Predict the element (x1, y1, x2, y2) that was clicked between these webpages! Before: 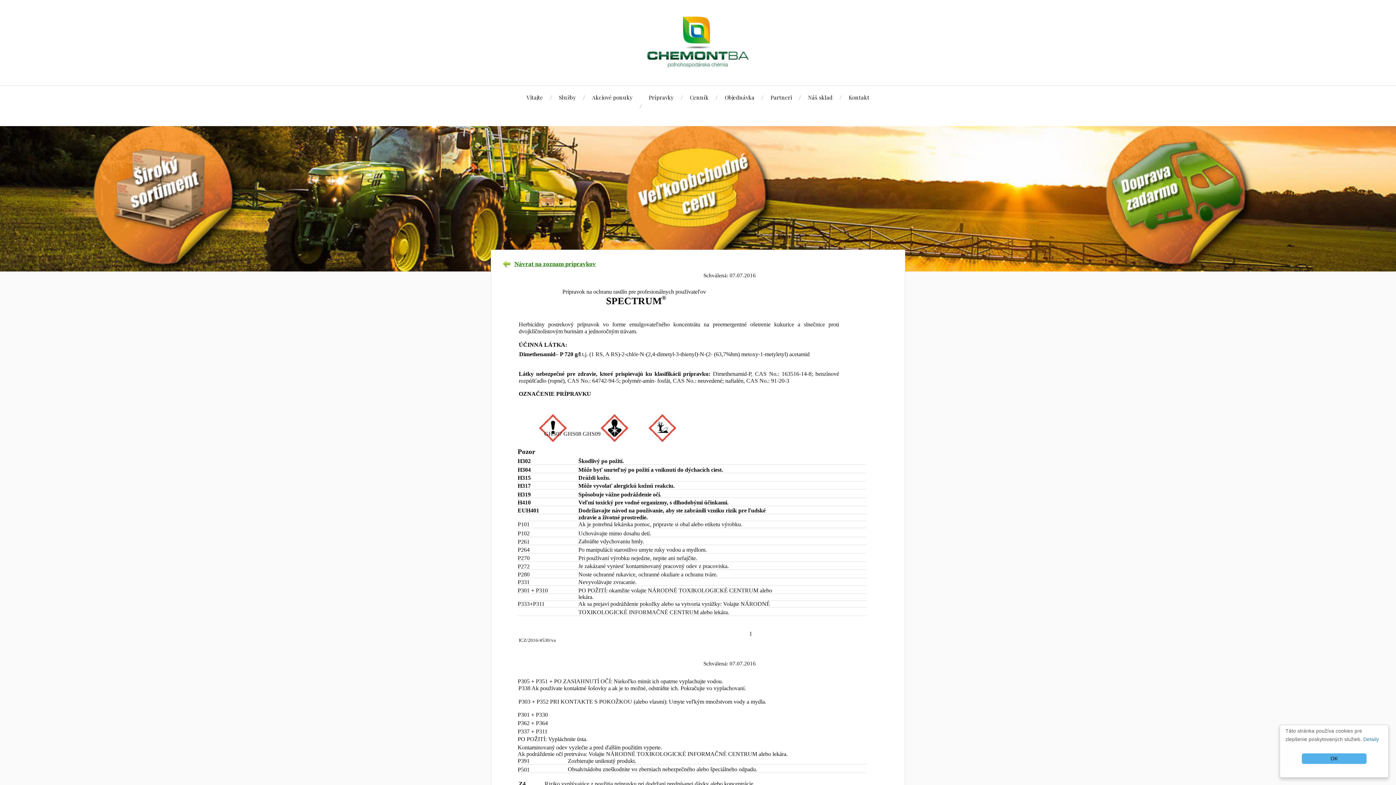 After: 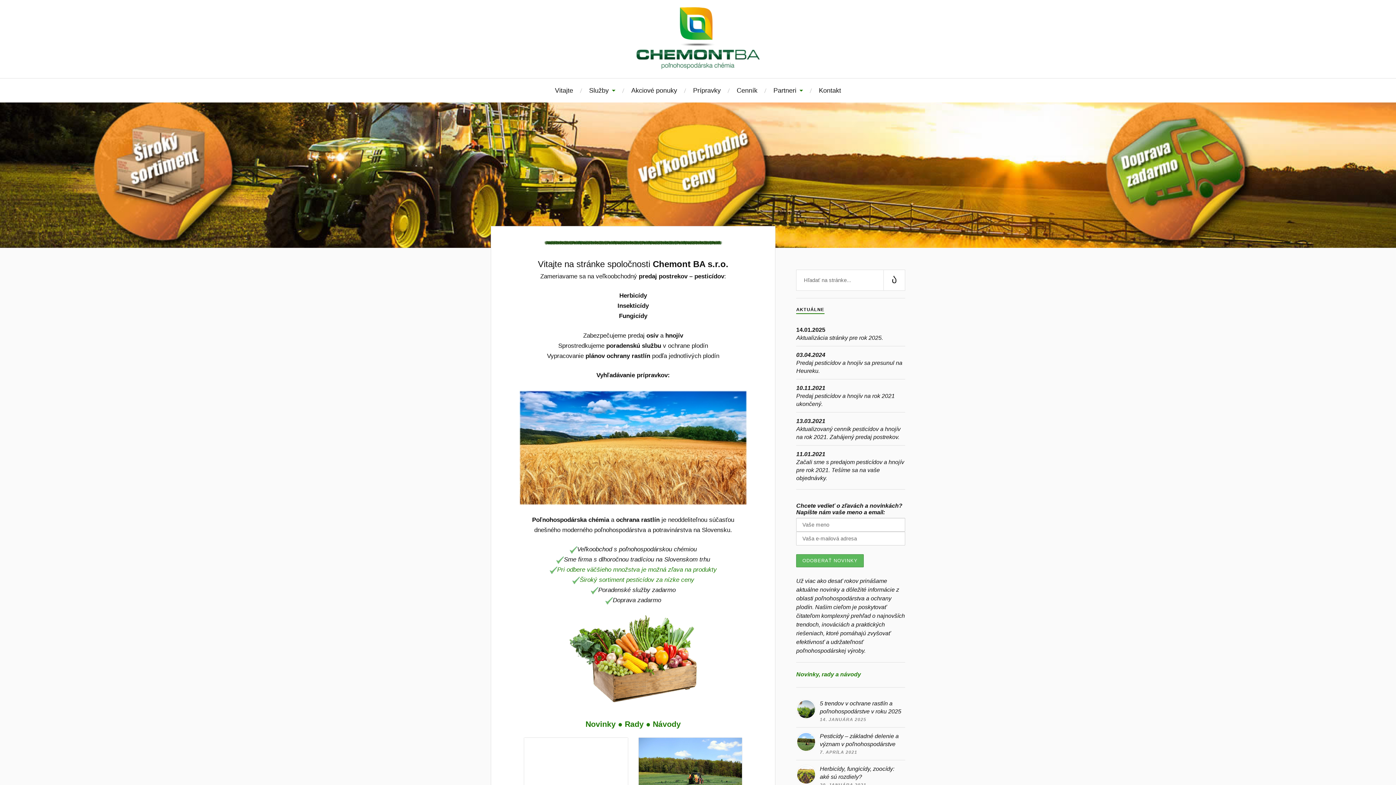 Action: bbox: (526, 85, 543, 108) label: Vitajte